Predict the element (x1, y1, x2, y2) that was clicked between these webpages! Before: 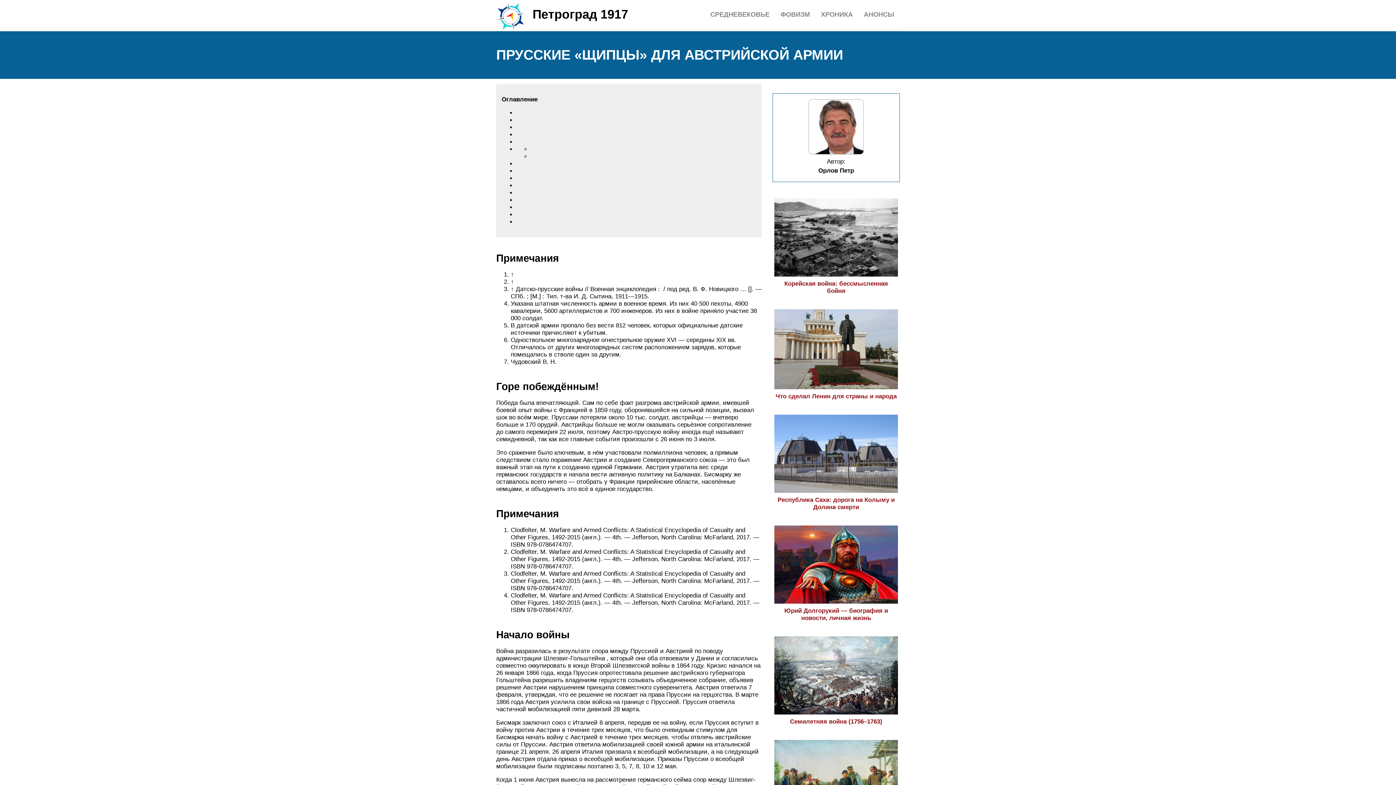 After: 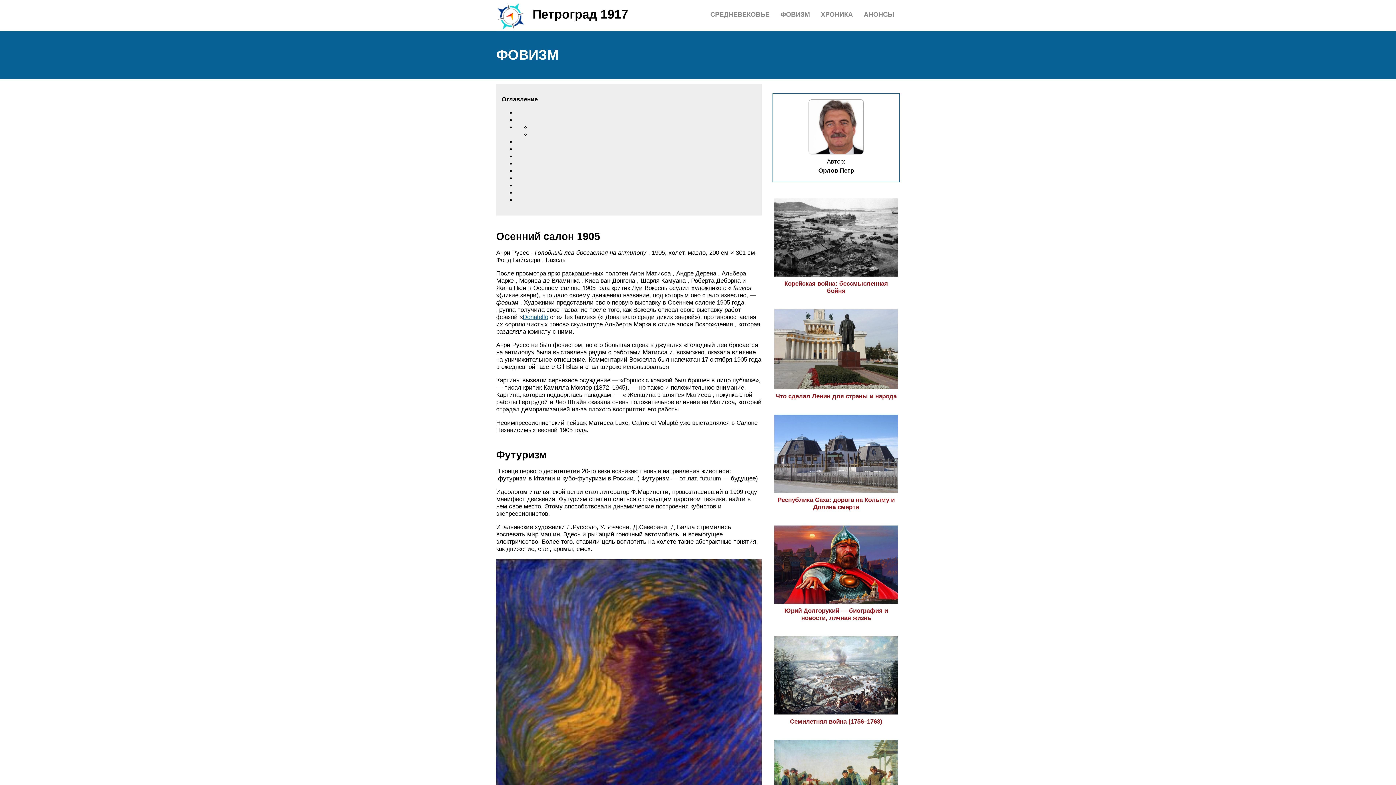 Action: label: ФОВИЗМ bbox: (780, 10, 810, 18)